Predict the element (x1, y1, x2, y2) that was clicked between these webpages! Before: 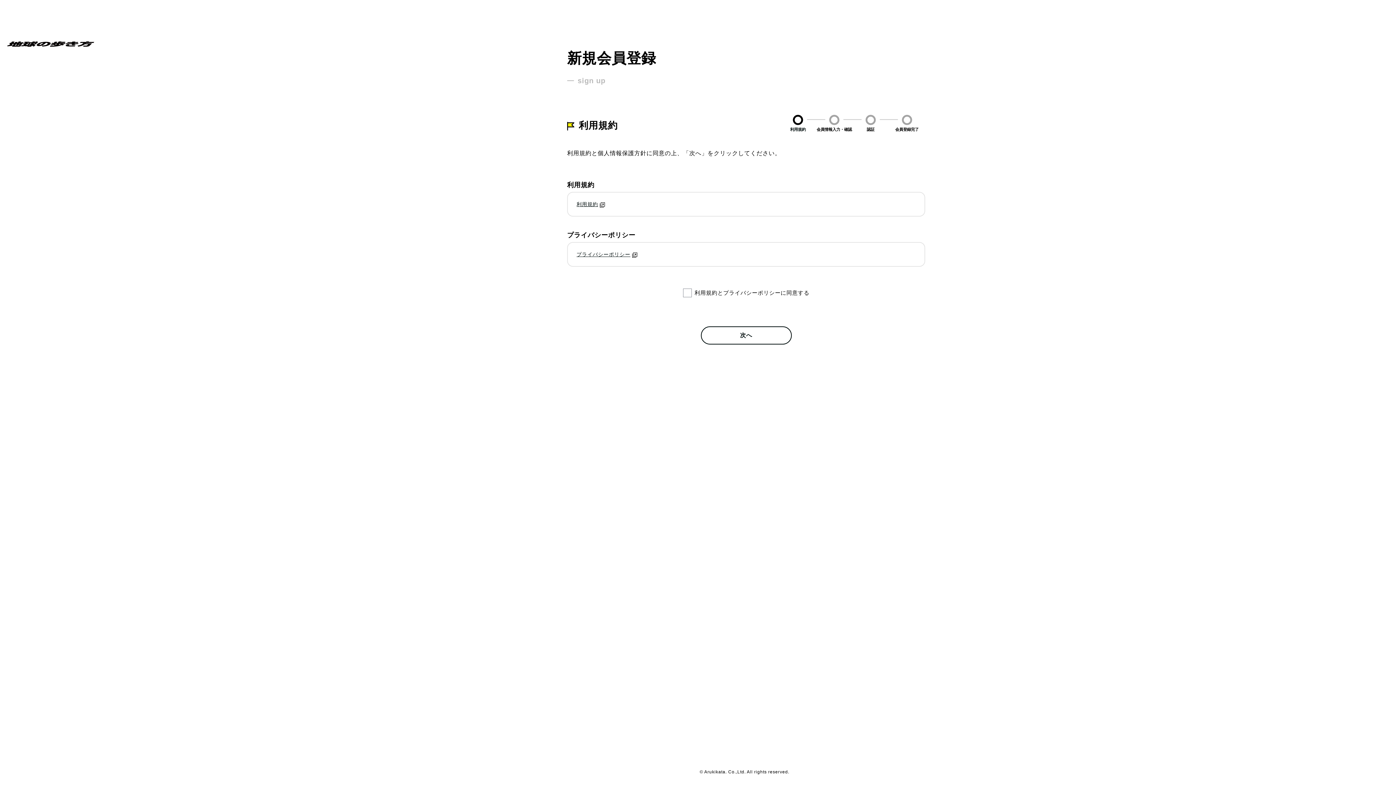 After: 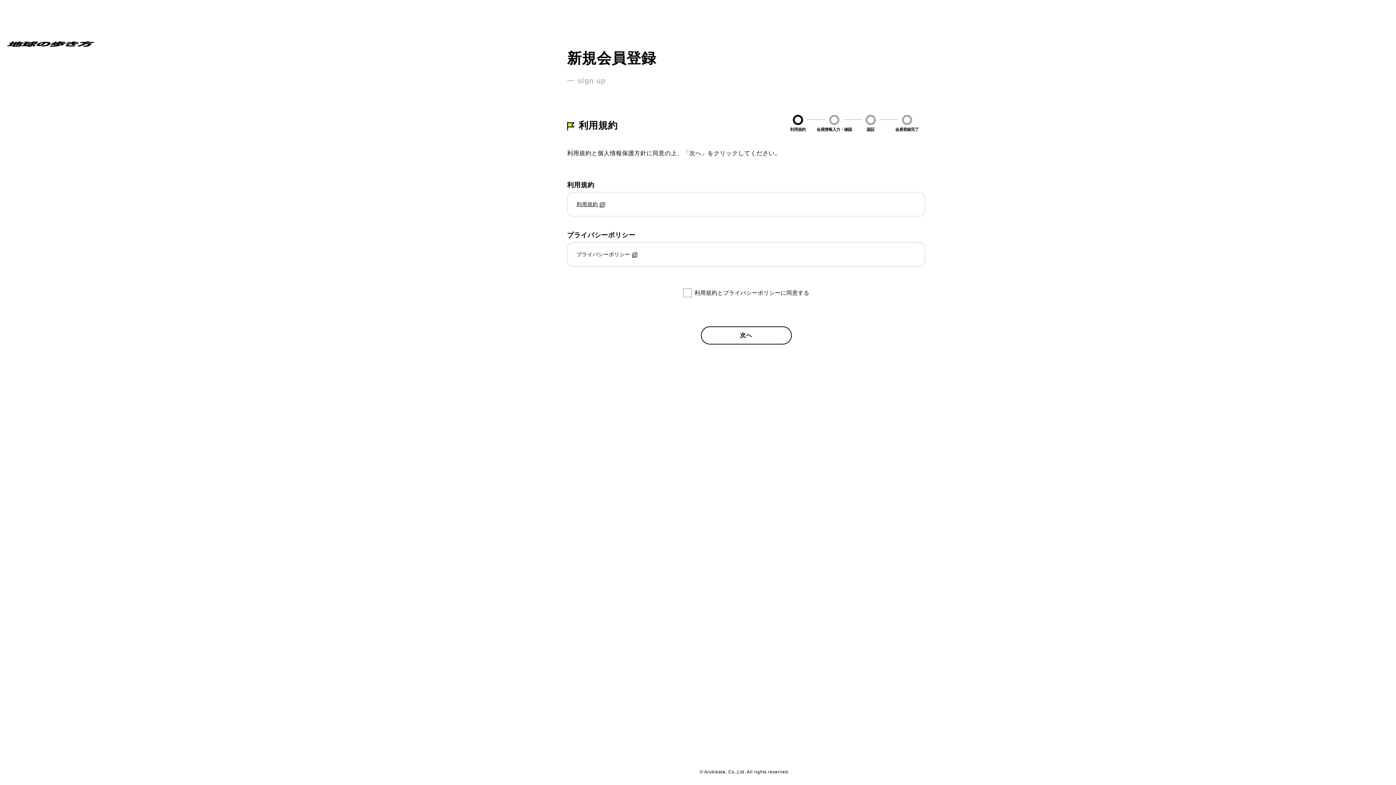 Action: label: プライバシーポリシー bbox: (576, 251, 630, 257)